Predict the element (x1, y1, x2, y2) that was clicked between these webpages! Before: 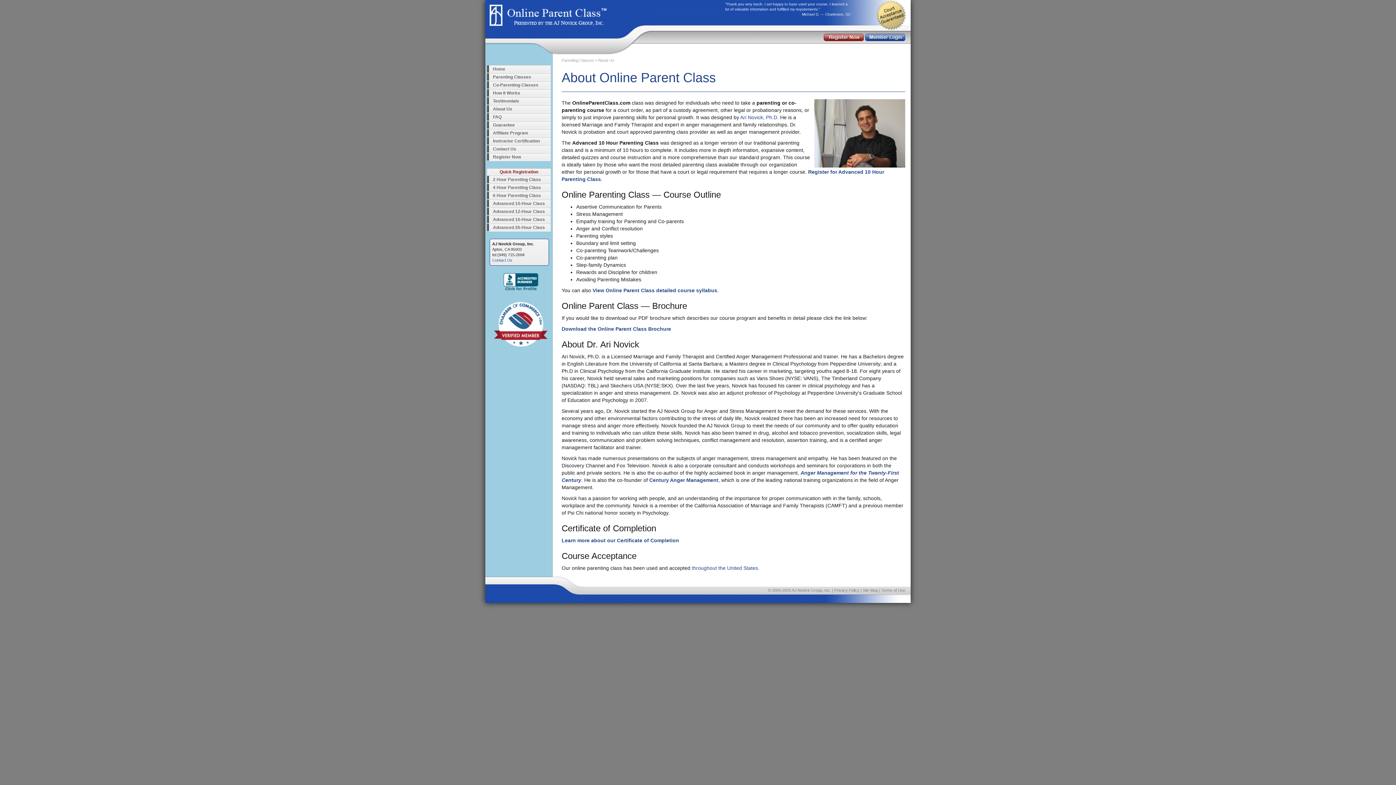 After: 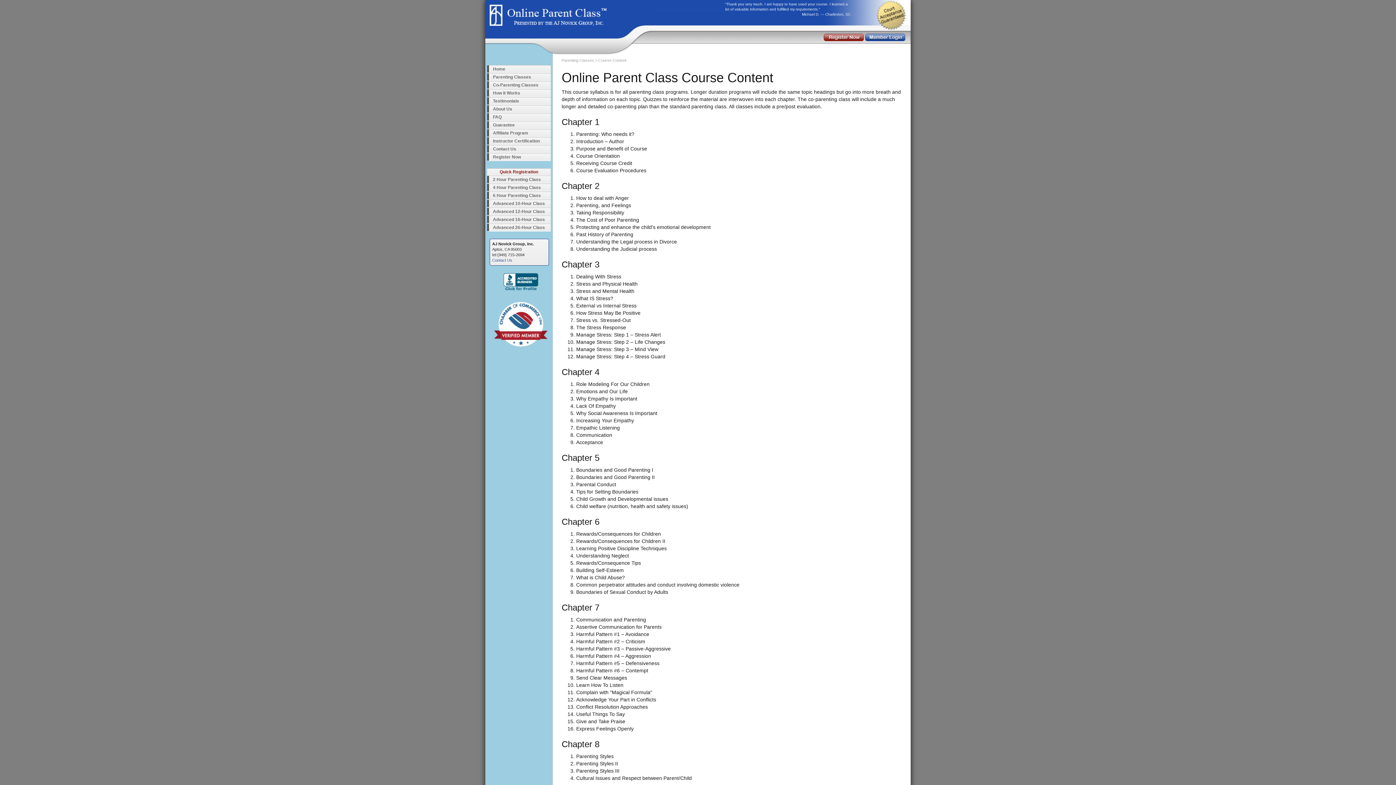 Action: bbox: (592, 287, 717, 293) label: View Online Parent Class detailed course syllabus